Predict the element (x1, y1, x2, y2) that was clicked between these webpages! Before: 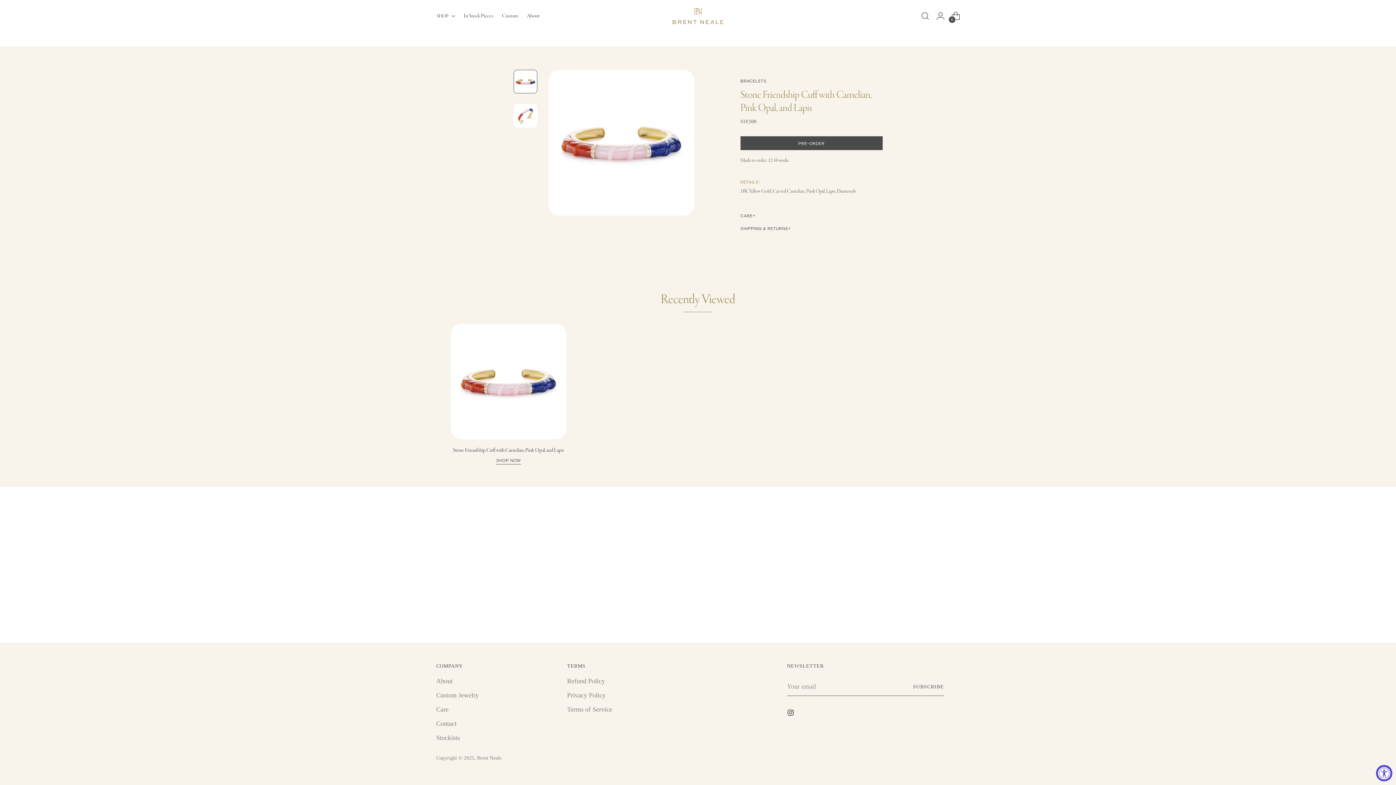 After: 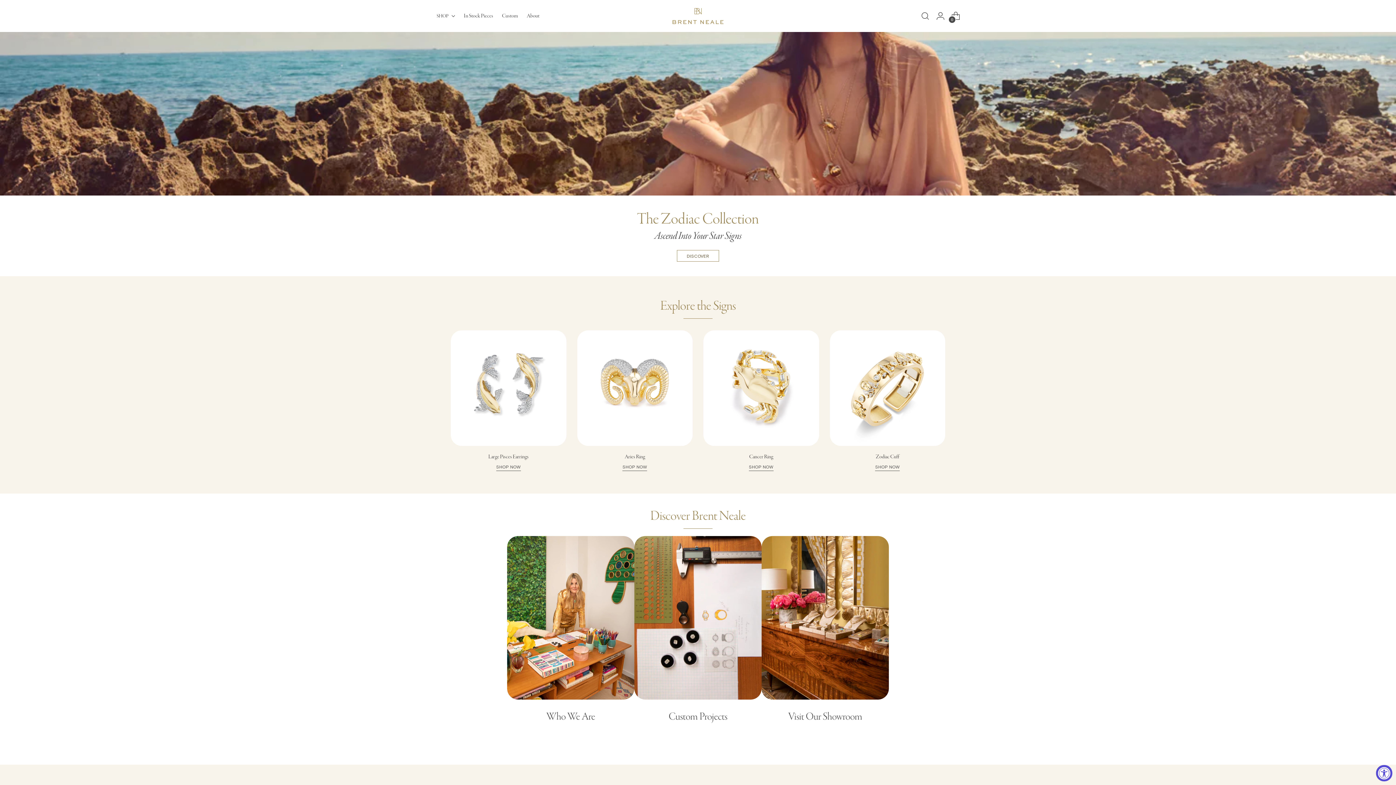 Action: bbox: (477, 755, 501, 761) label: Brent Neale